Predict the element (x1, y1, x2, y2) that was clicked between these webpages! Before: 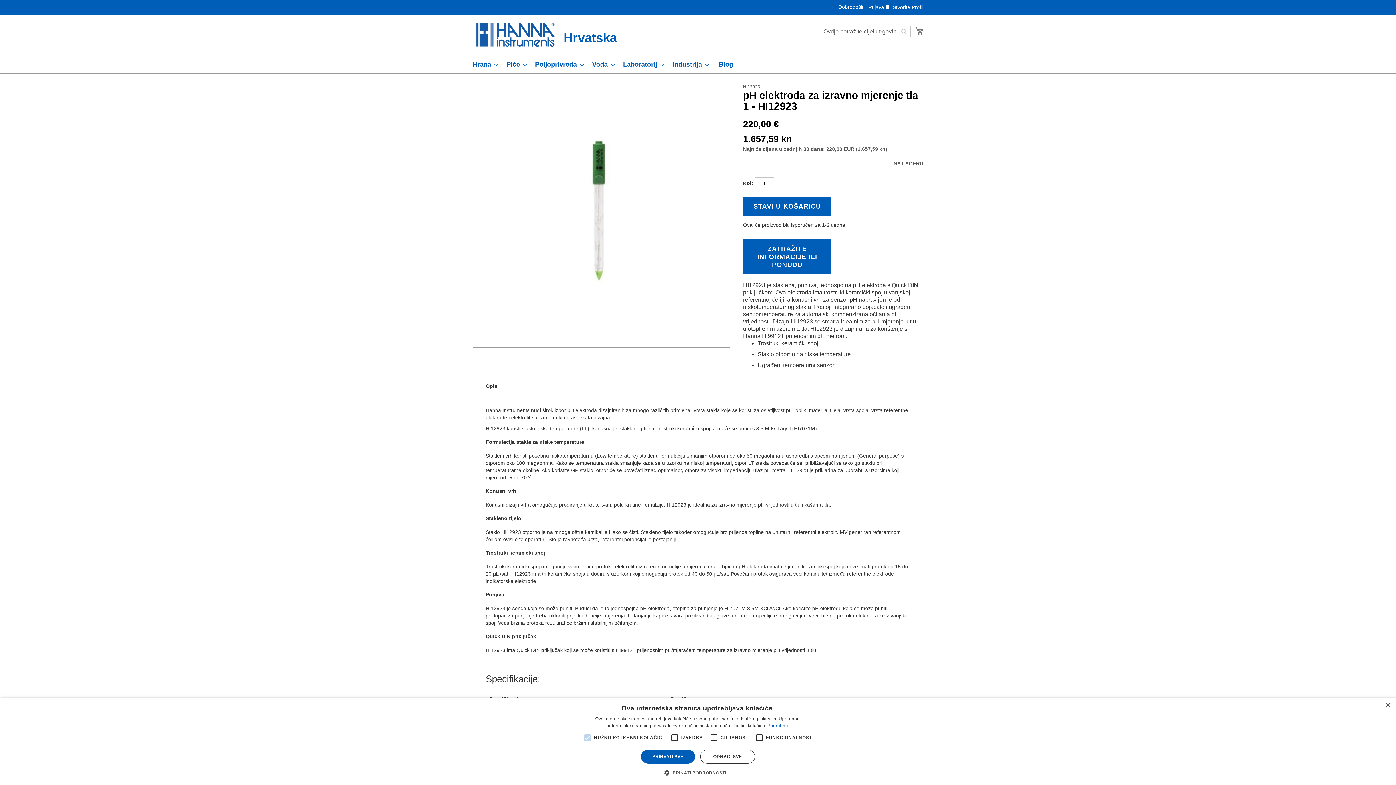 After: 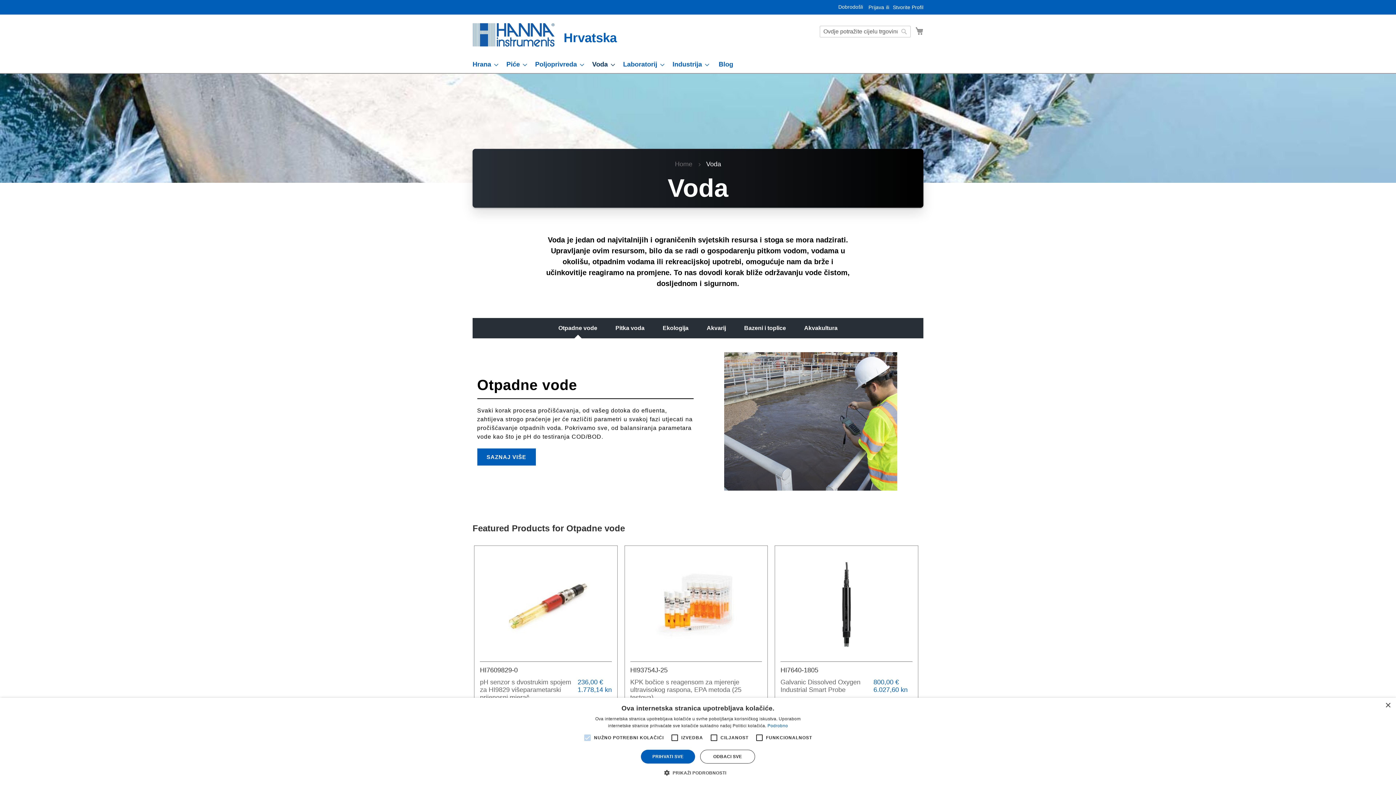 Action: label: Voda bbox: (588, 56, 615, 73)